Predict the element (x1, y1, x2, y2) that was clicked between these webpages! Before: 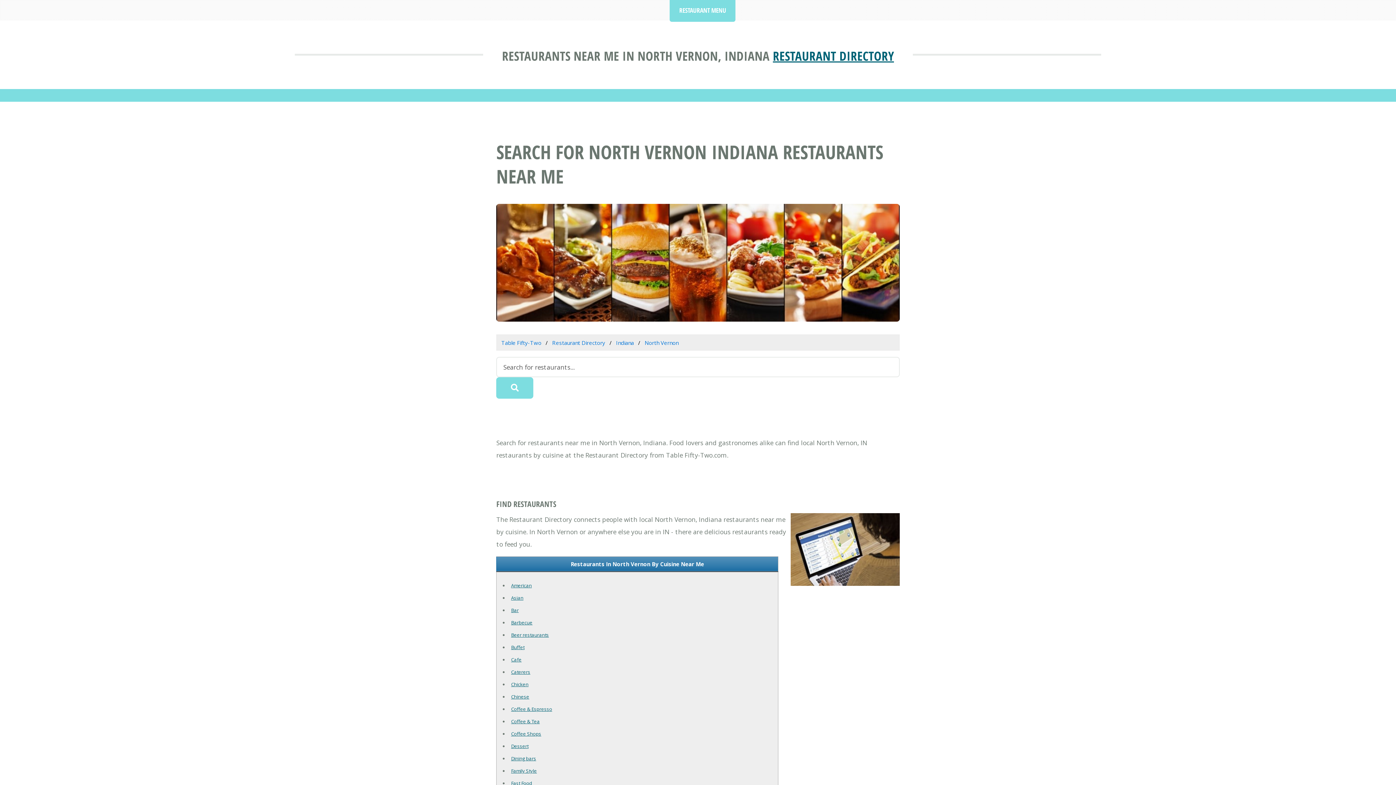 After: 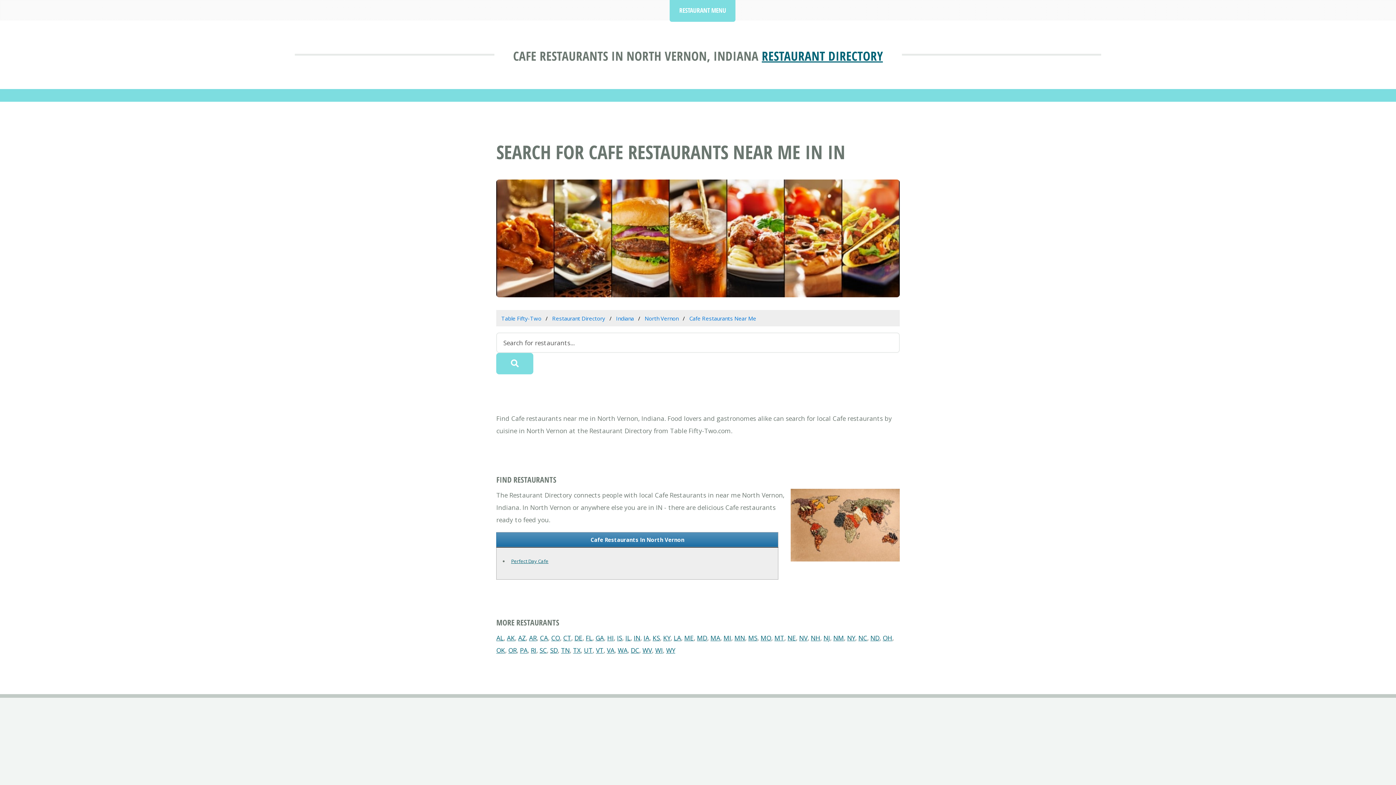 Action: bbox: (511, 656, 521, 663) label: Cafe